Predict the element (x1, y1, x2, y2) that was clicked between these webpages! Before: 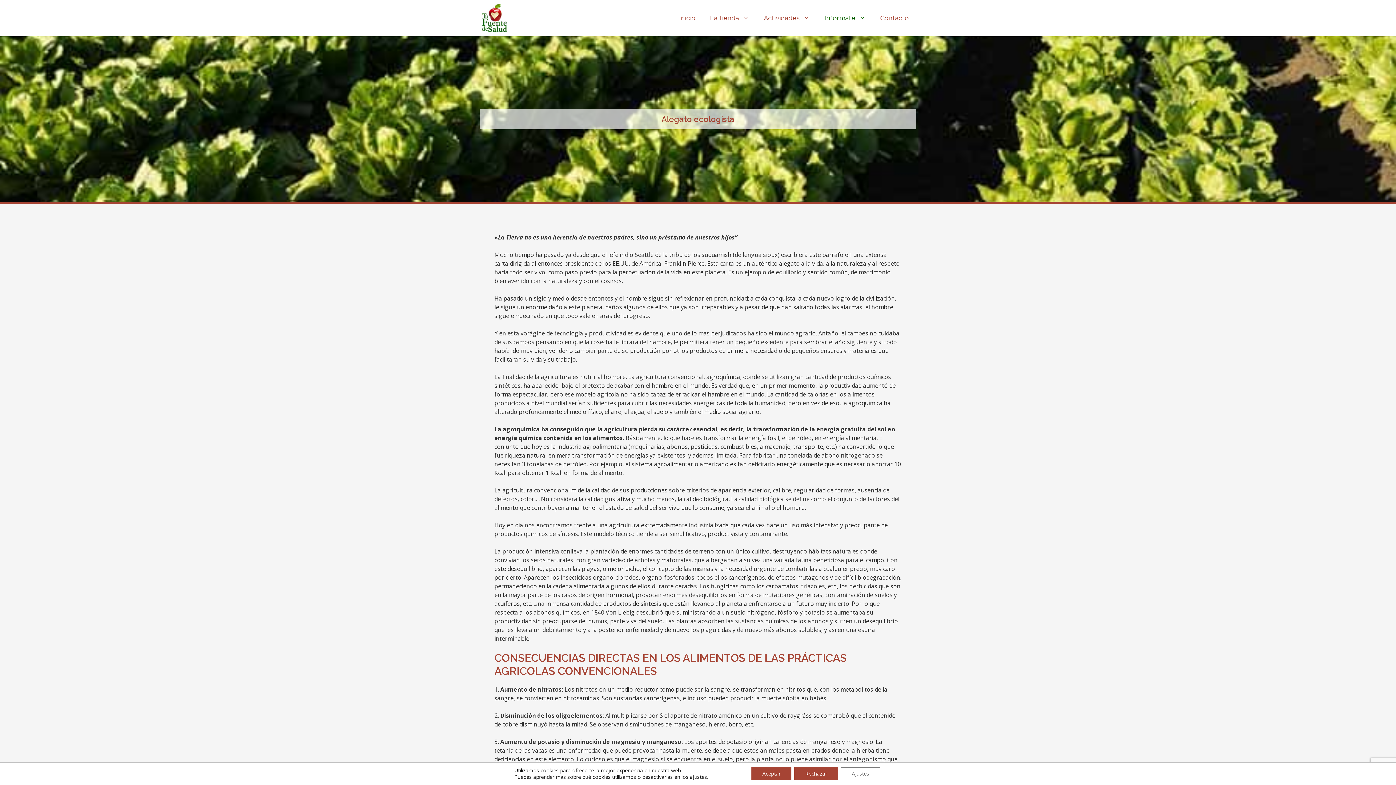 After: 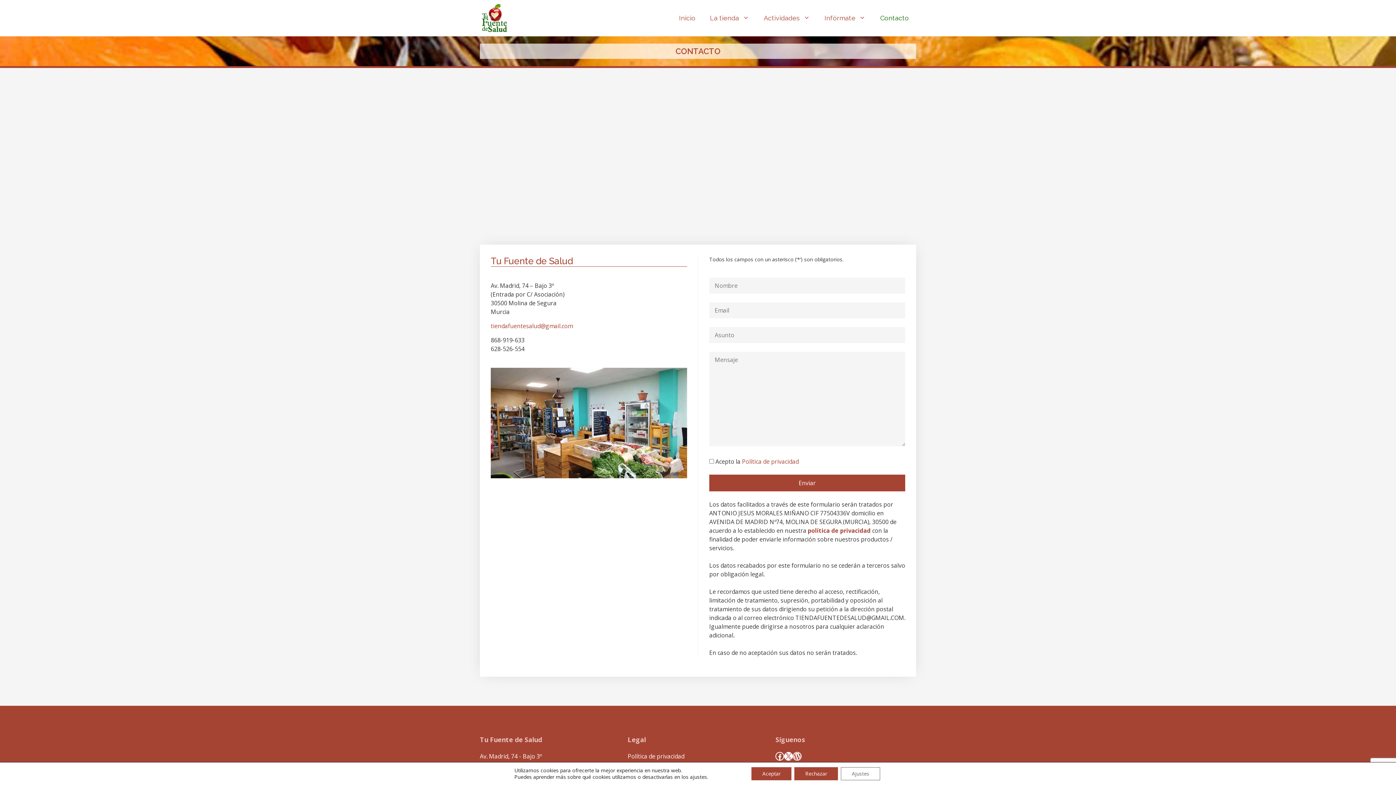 Action: bbox: (873, 7, 916, 29) label: Contacto